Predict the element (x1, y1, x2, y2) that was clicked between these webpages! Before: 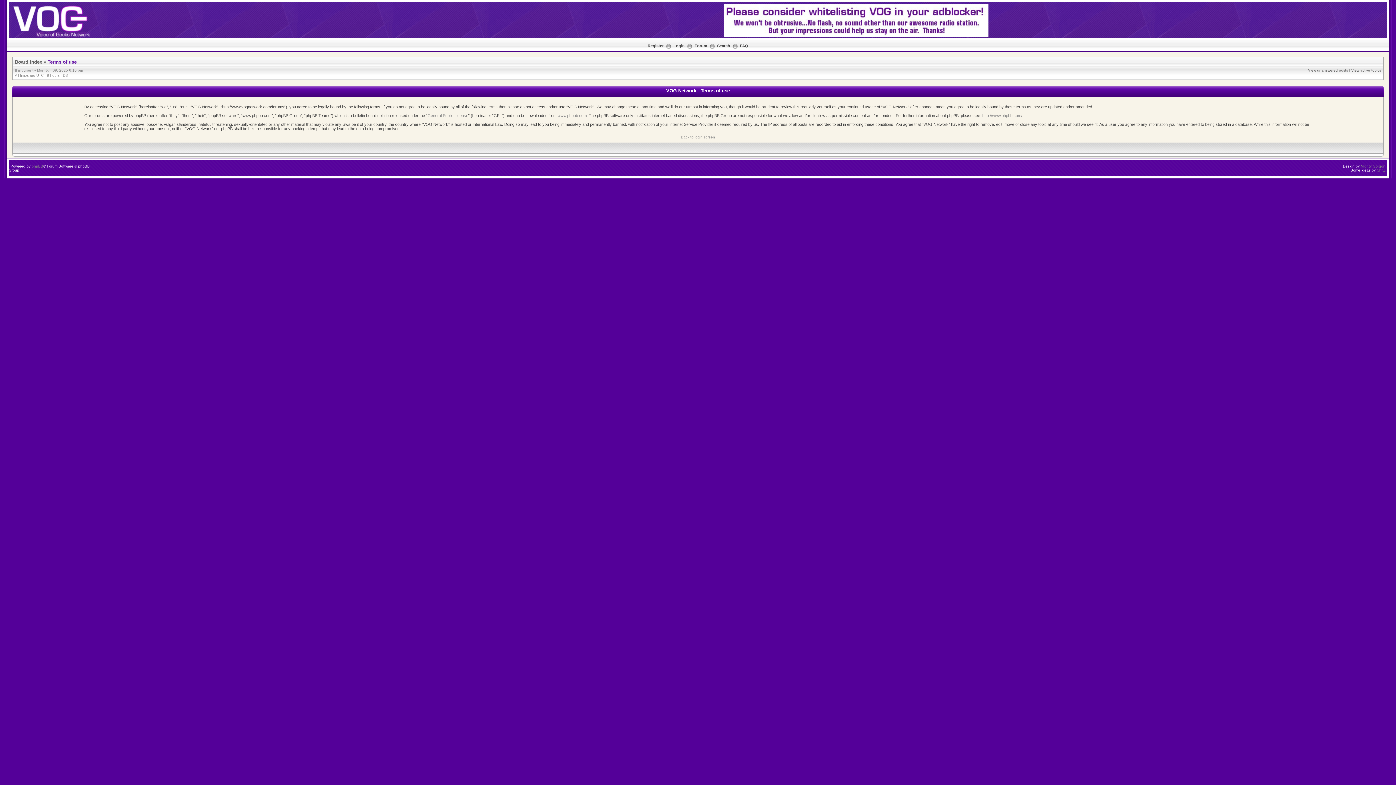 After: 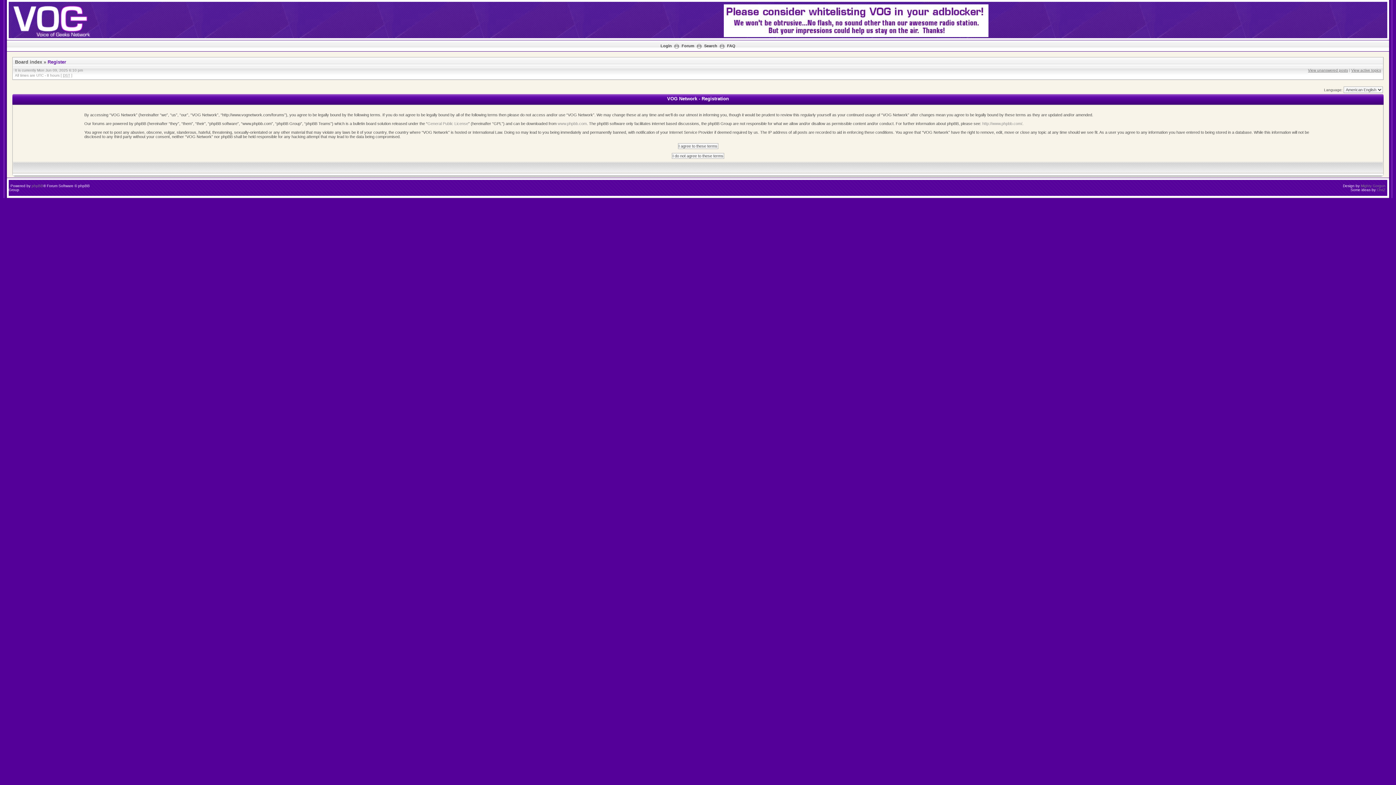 Action: label: Register bbox: (647, 43, 663, 48)